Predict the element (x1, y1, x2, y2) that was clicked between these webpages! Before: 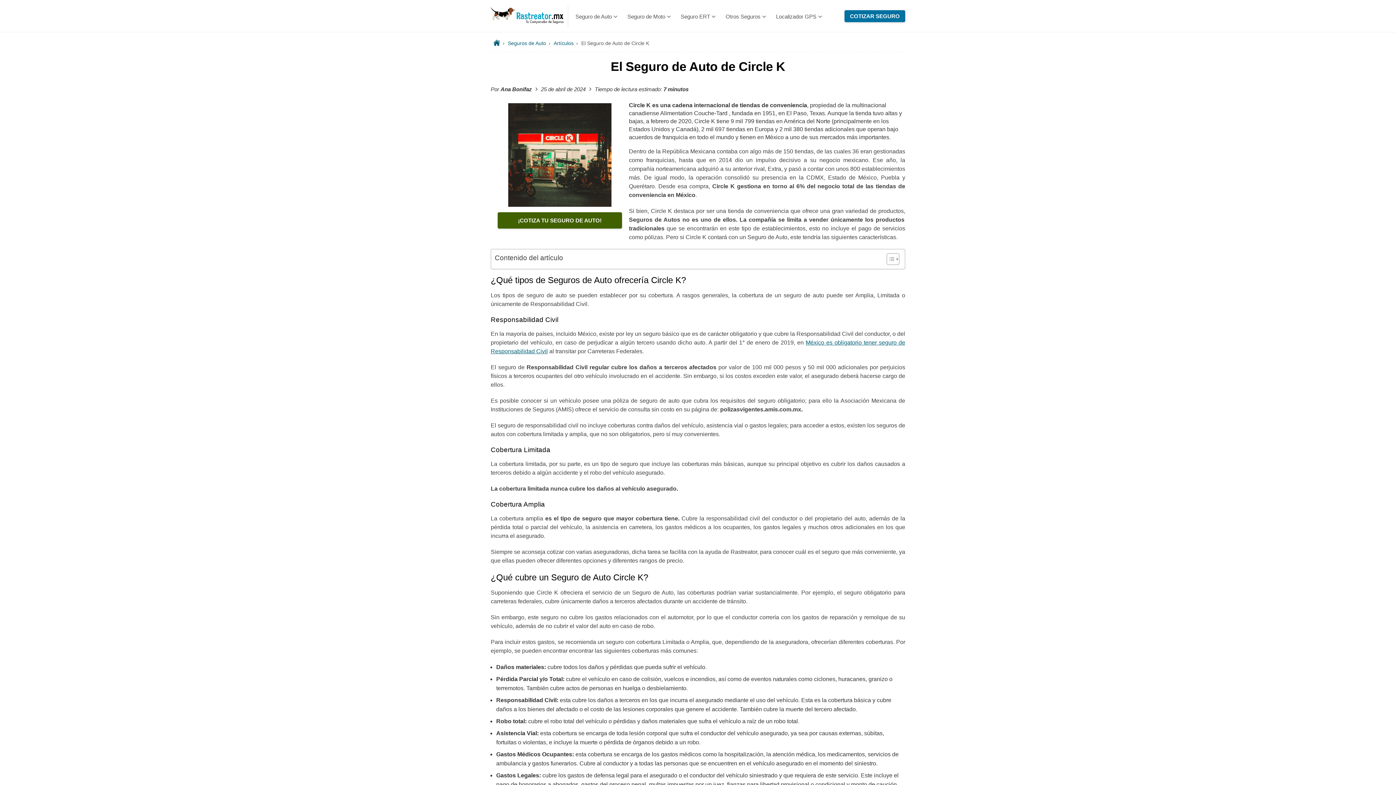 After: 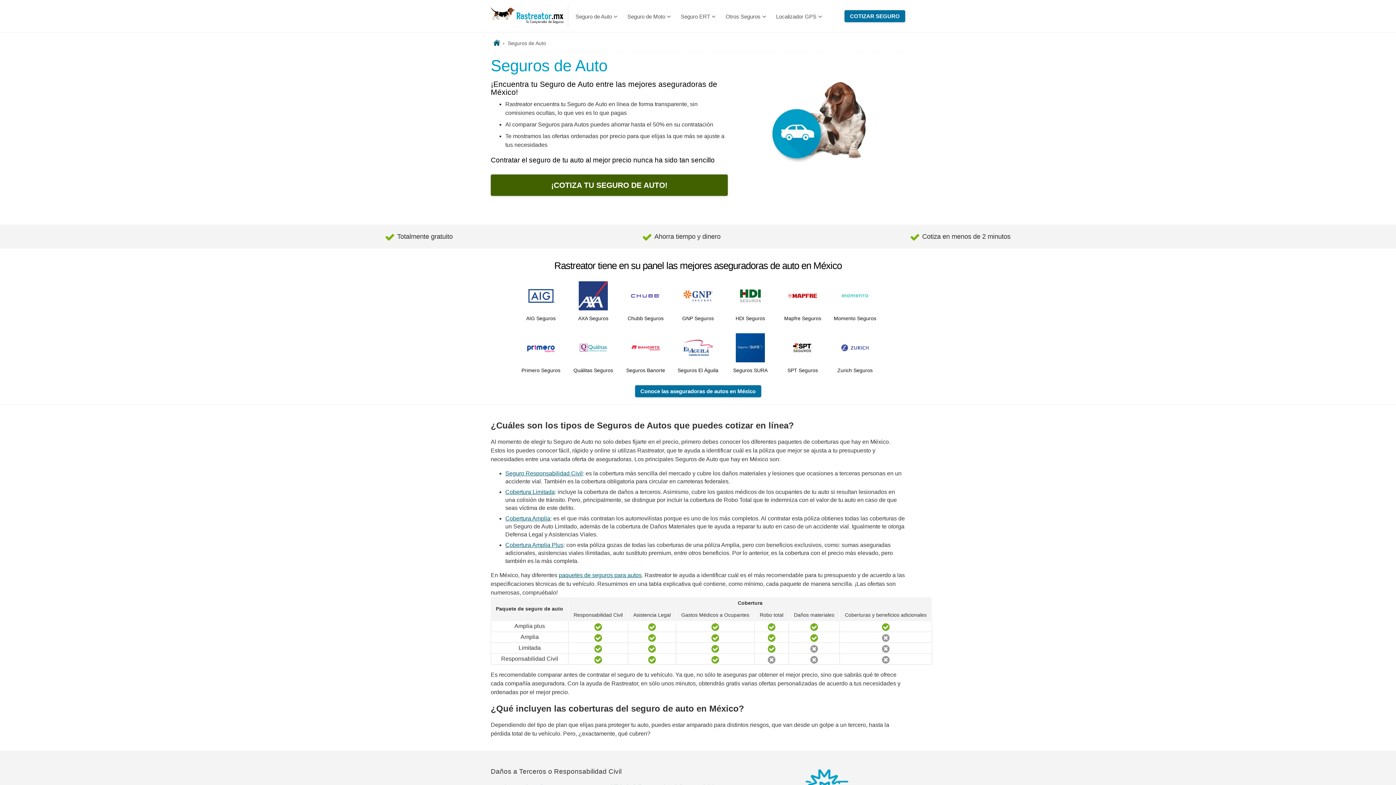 Action: label: Seguros de Auto bbox: (508, 40, 546, 46)